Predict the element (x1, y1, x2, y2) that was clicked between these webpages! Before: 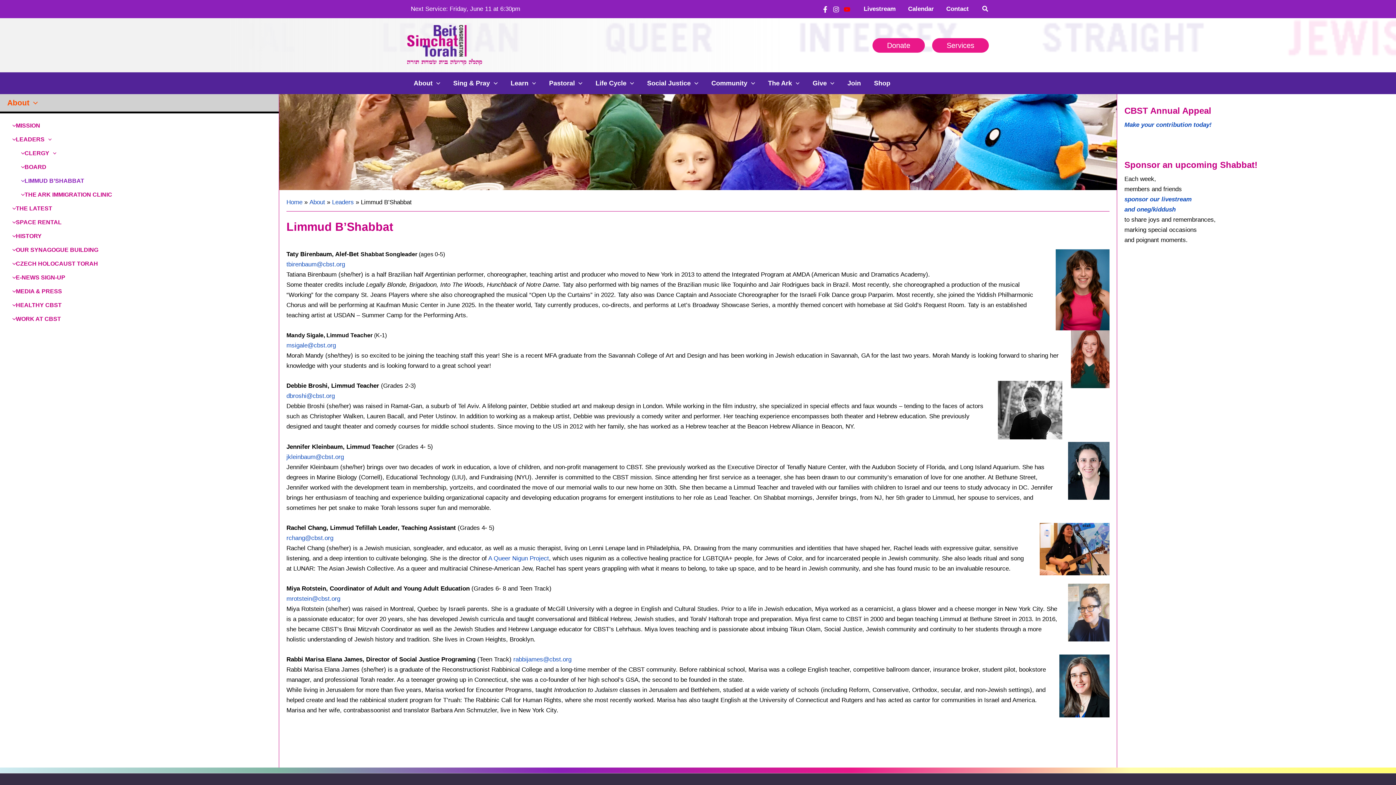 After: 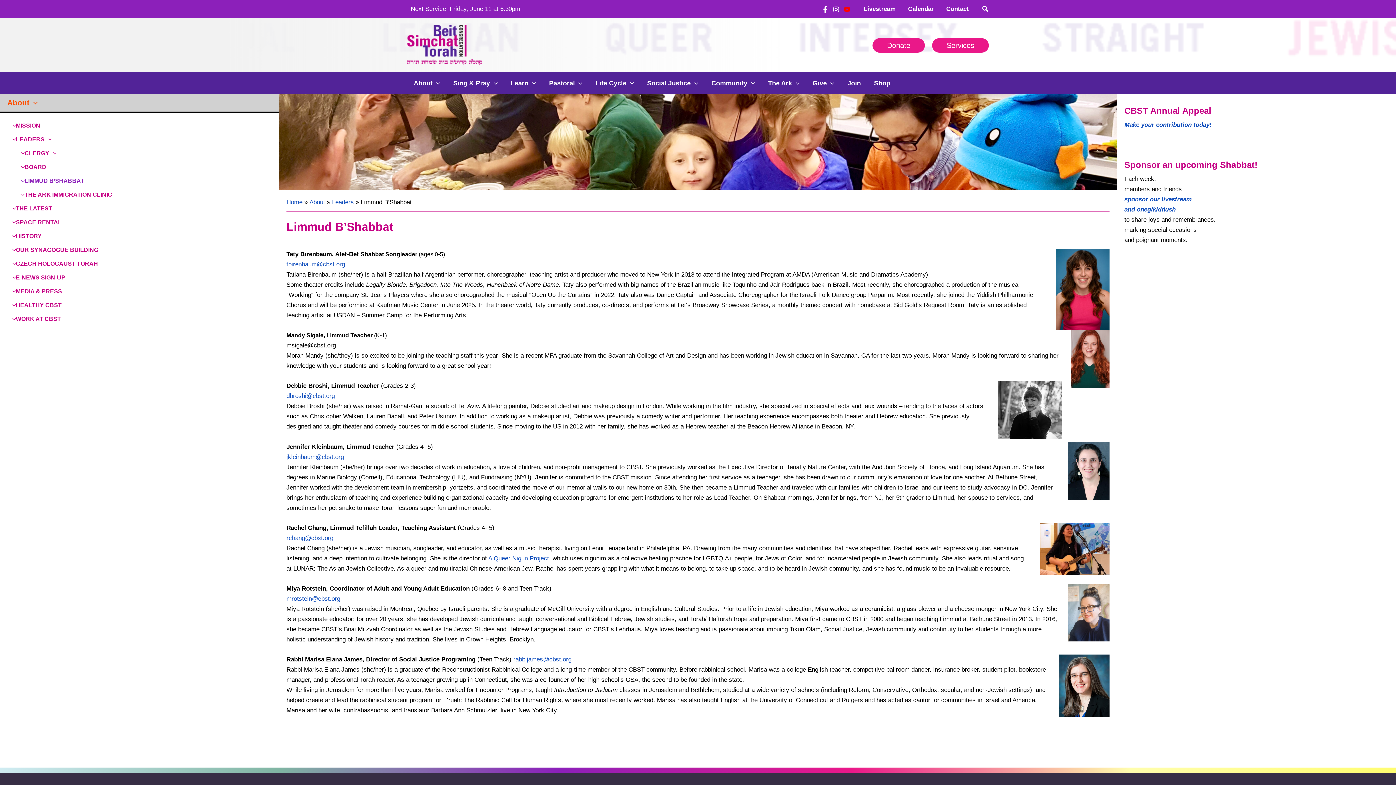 Action: label: msigale@cbst.org bbox: (286, 342, 336, 349)